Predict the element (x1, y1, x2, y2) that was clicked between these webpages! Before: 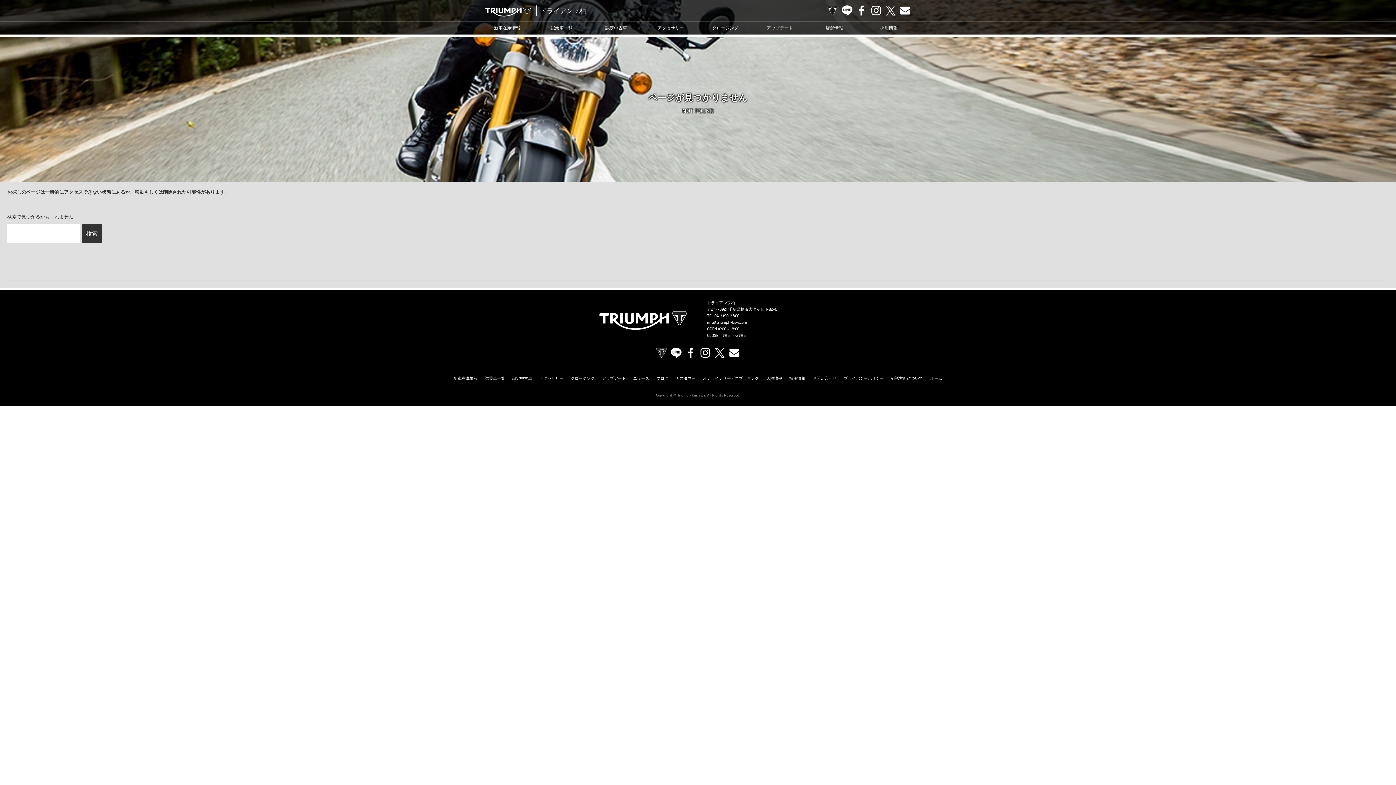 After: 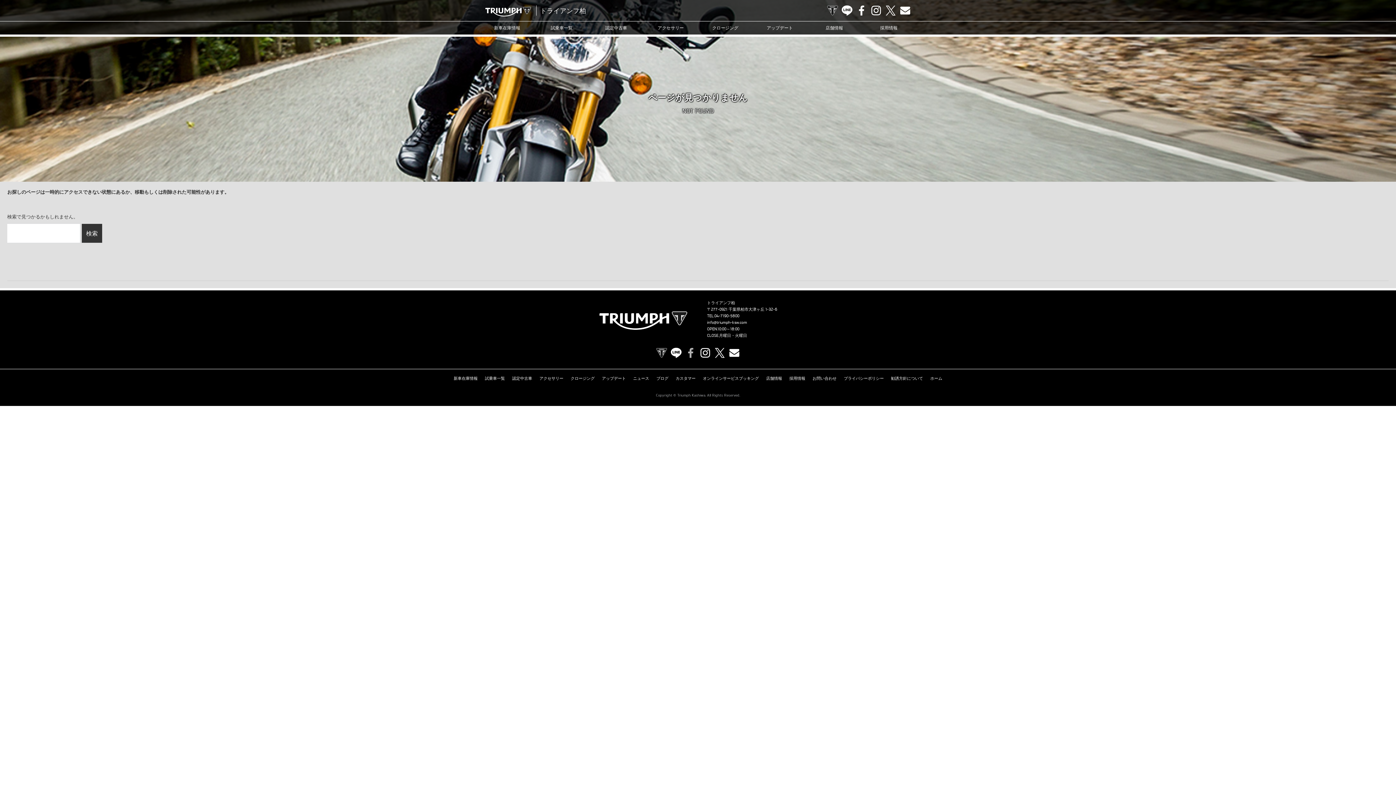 Action: bbox: (685, 347, 696, 358) label: Facebook